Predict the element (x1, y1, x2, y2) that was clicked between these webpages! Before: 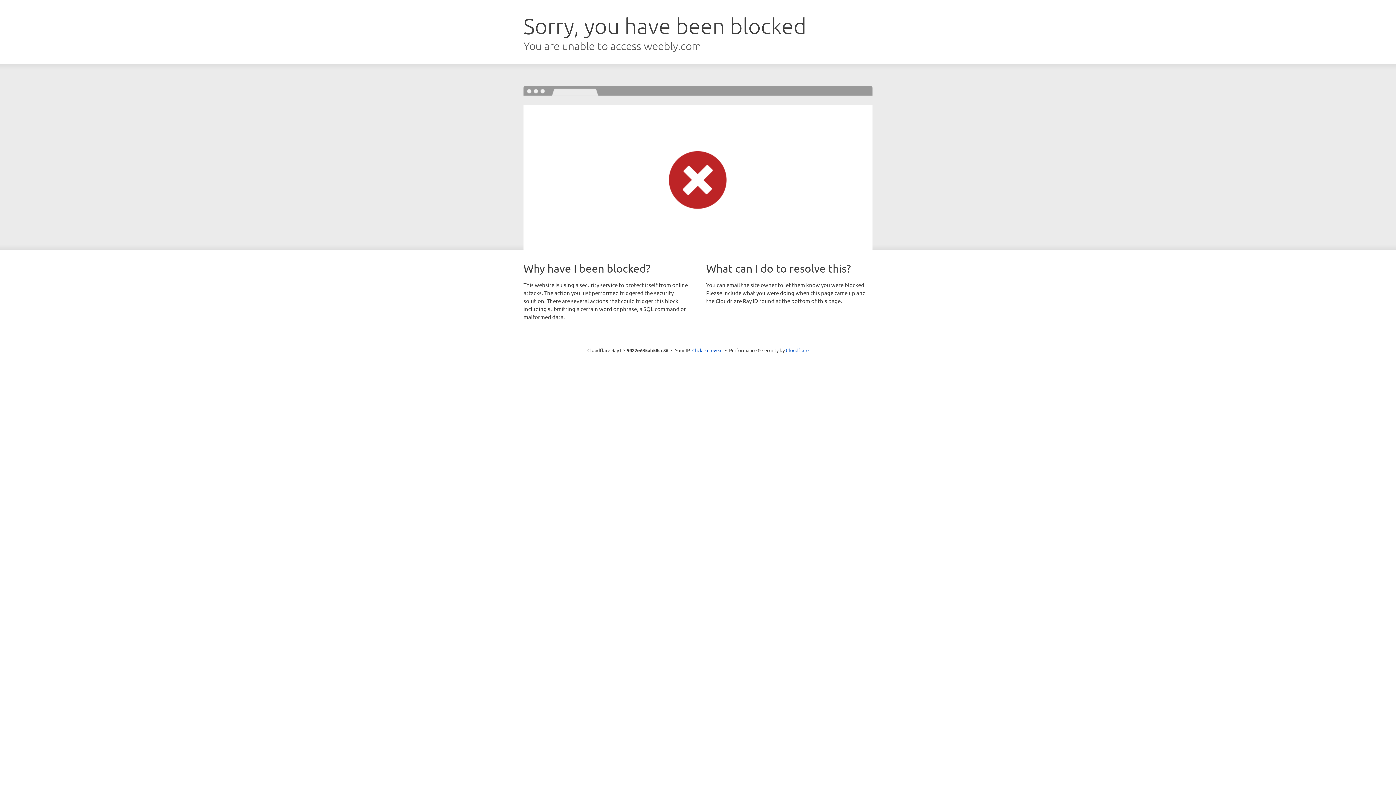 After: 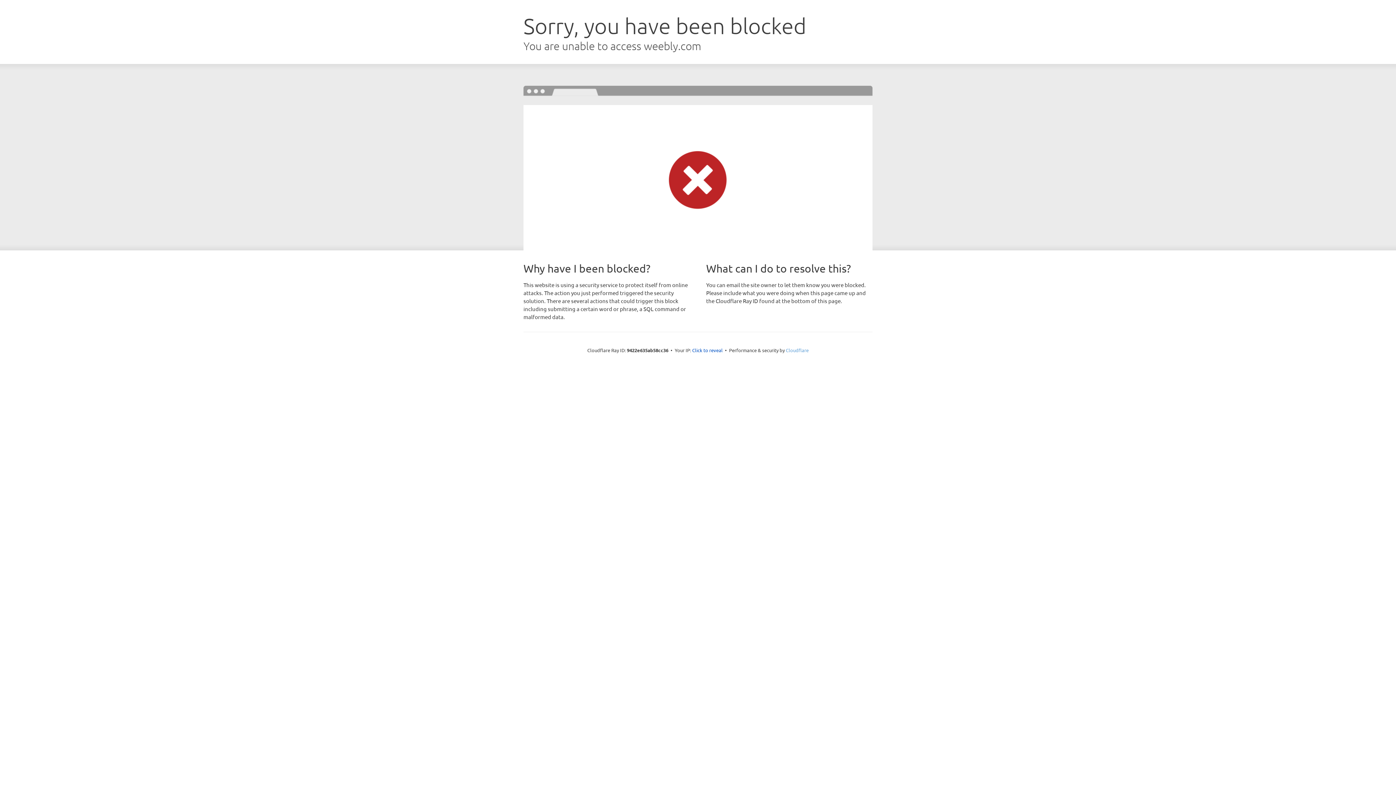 Action: label: Cloudflare bbox: (786, 347, 808, 353)